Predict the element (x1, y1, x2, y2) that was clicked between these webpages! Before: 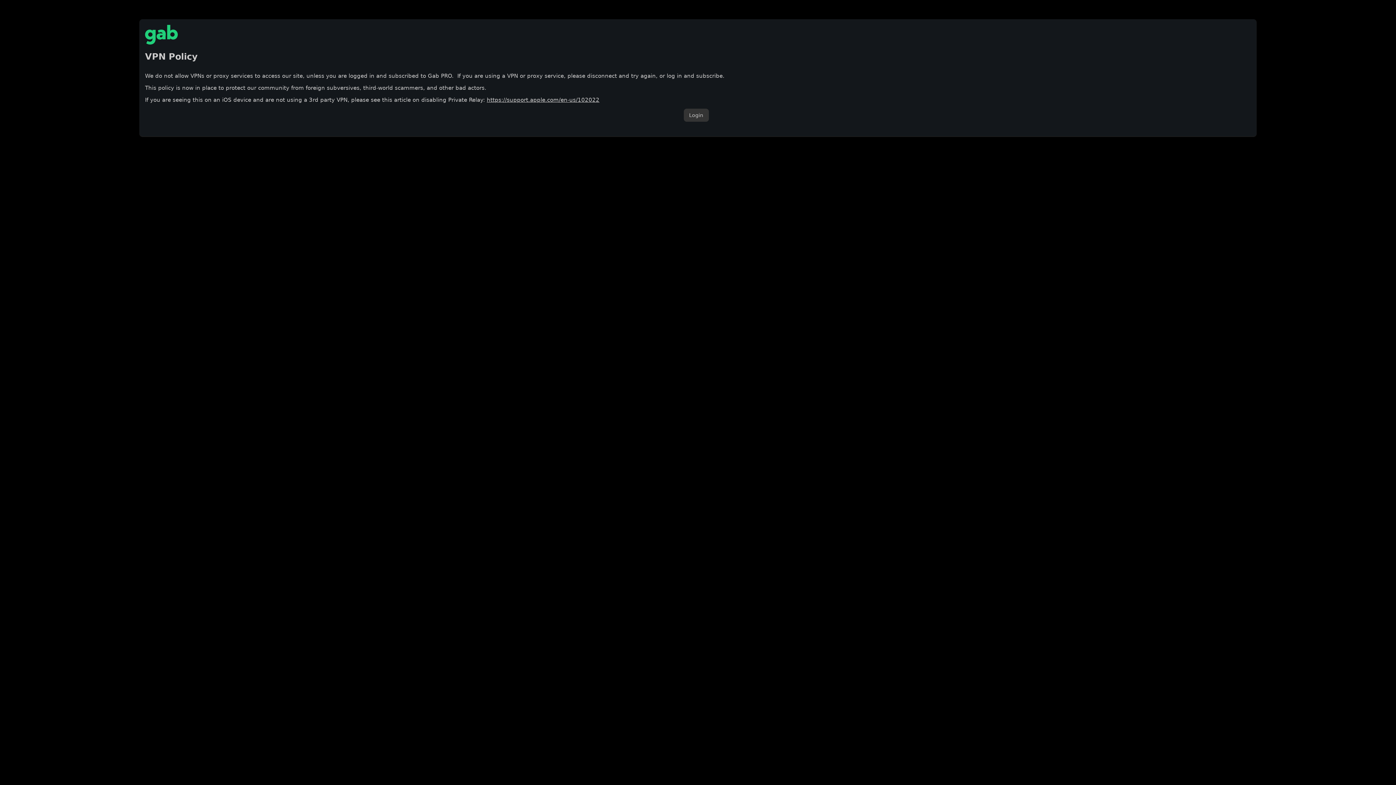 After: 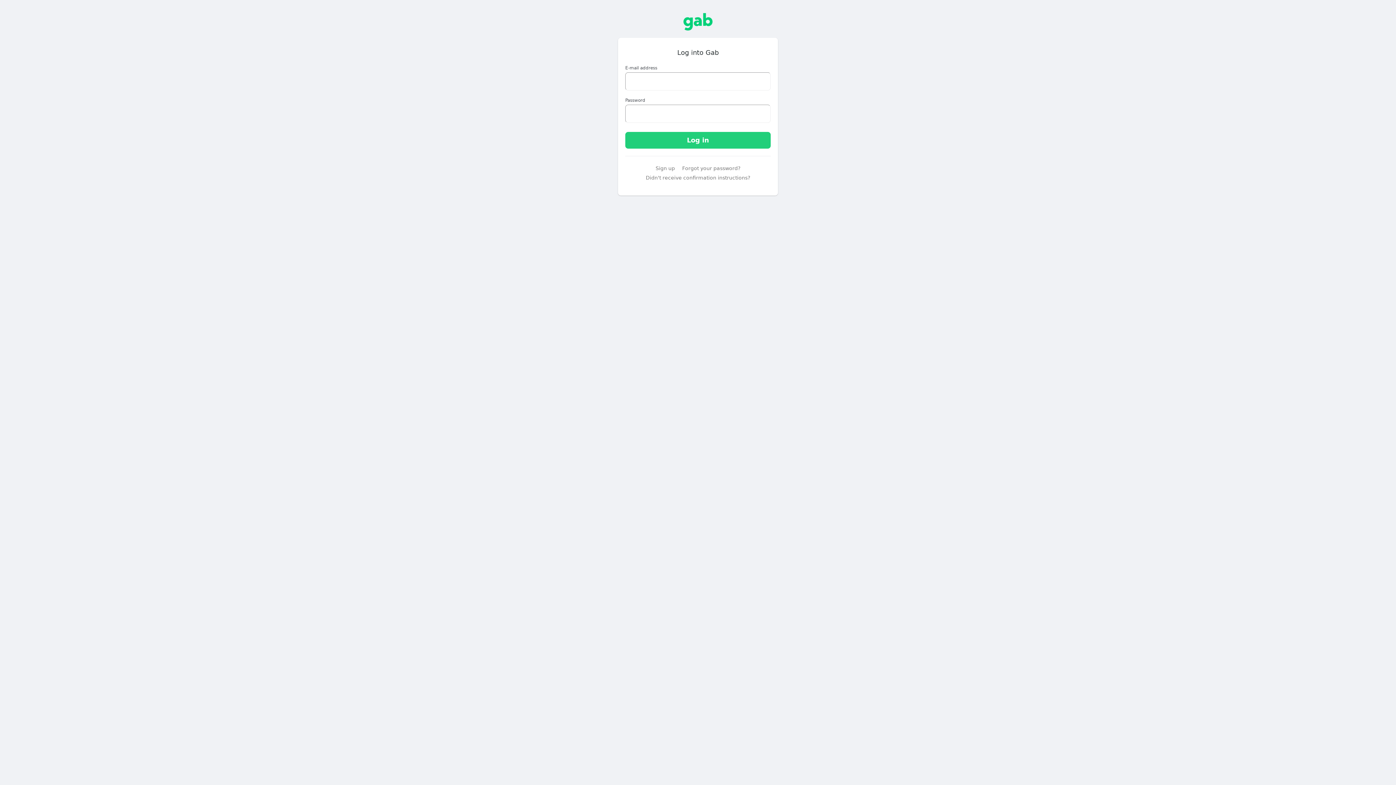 Action: bbox: (683, 108, 708, 121) label: Login